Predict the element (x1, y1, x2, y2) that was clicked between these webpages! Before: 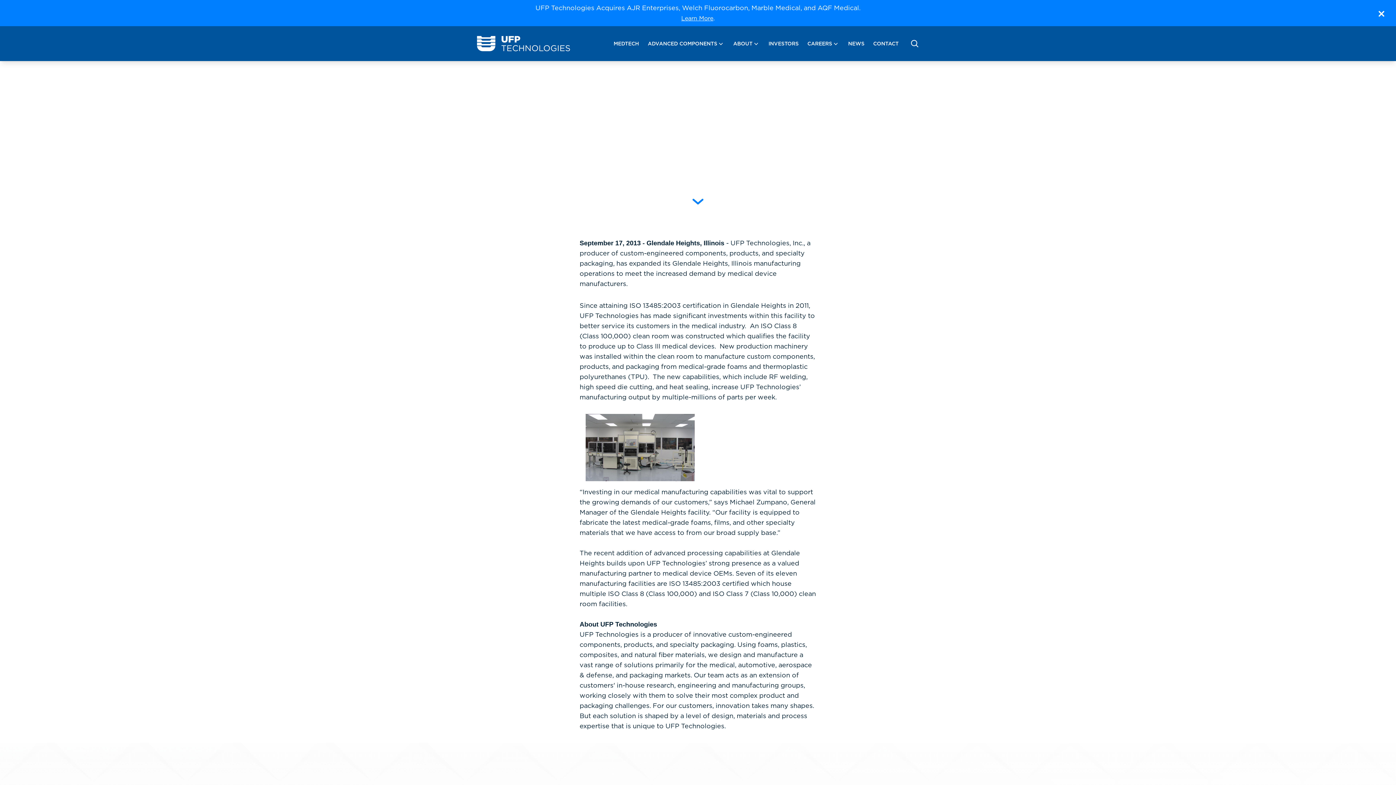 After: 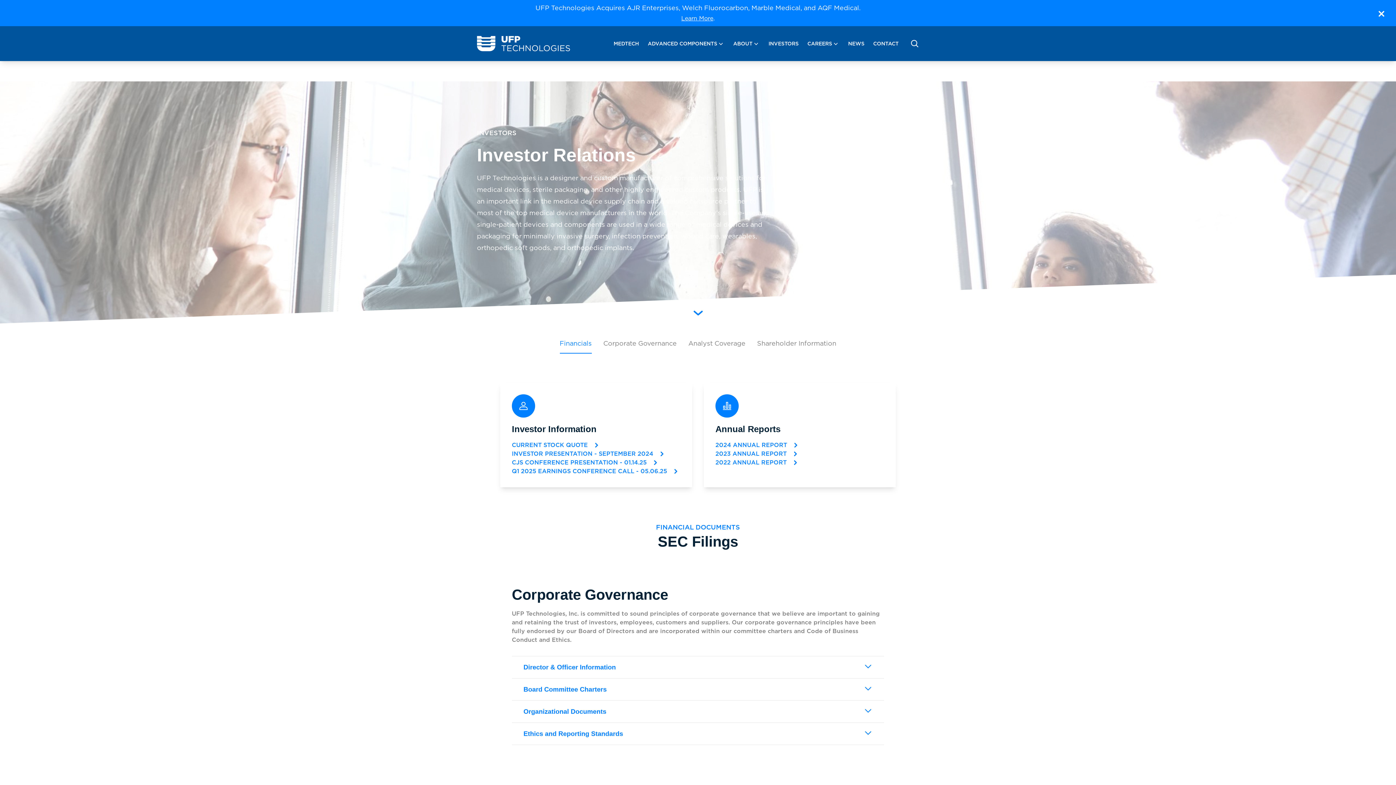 Action: bbox: (768, 40, 798, 47) label: INVESTORS